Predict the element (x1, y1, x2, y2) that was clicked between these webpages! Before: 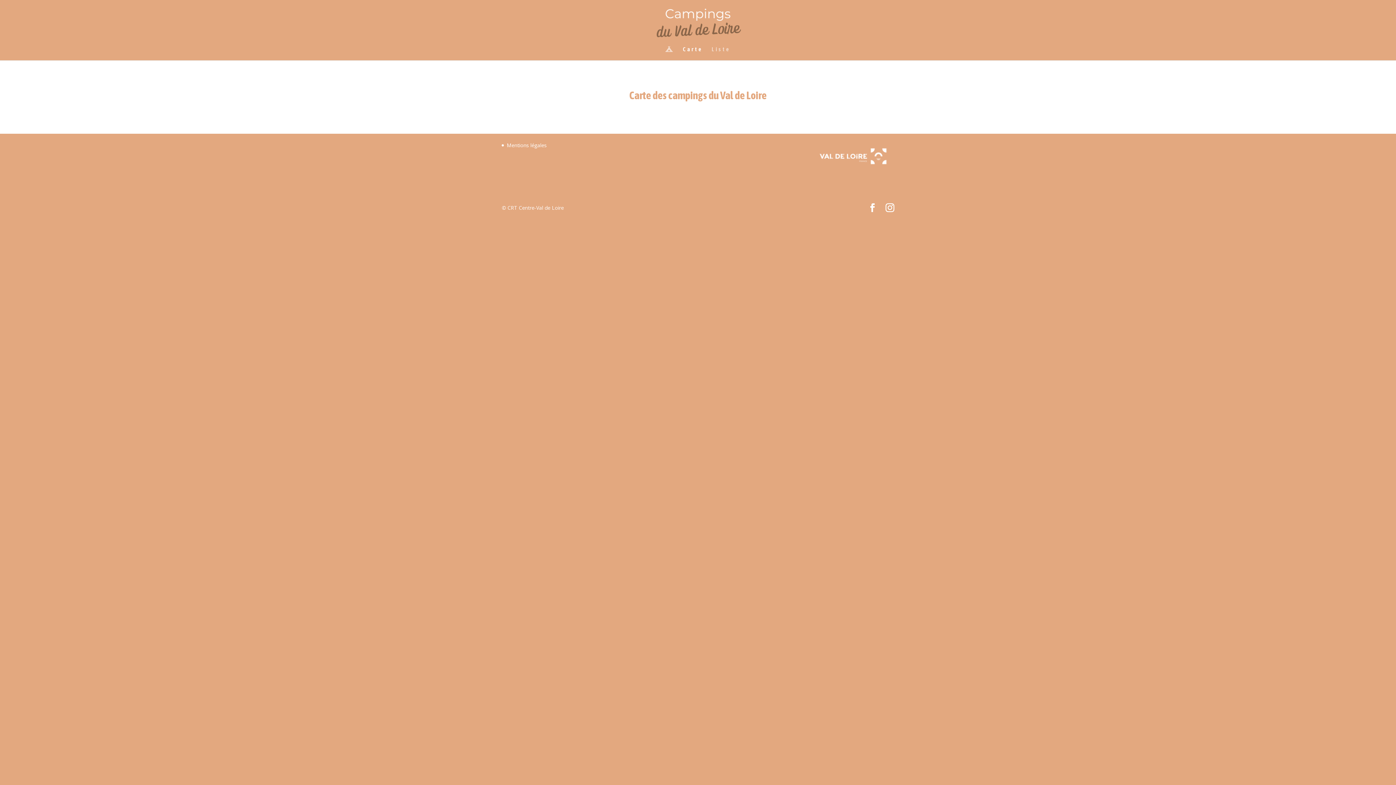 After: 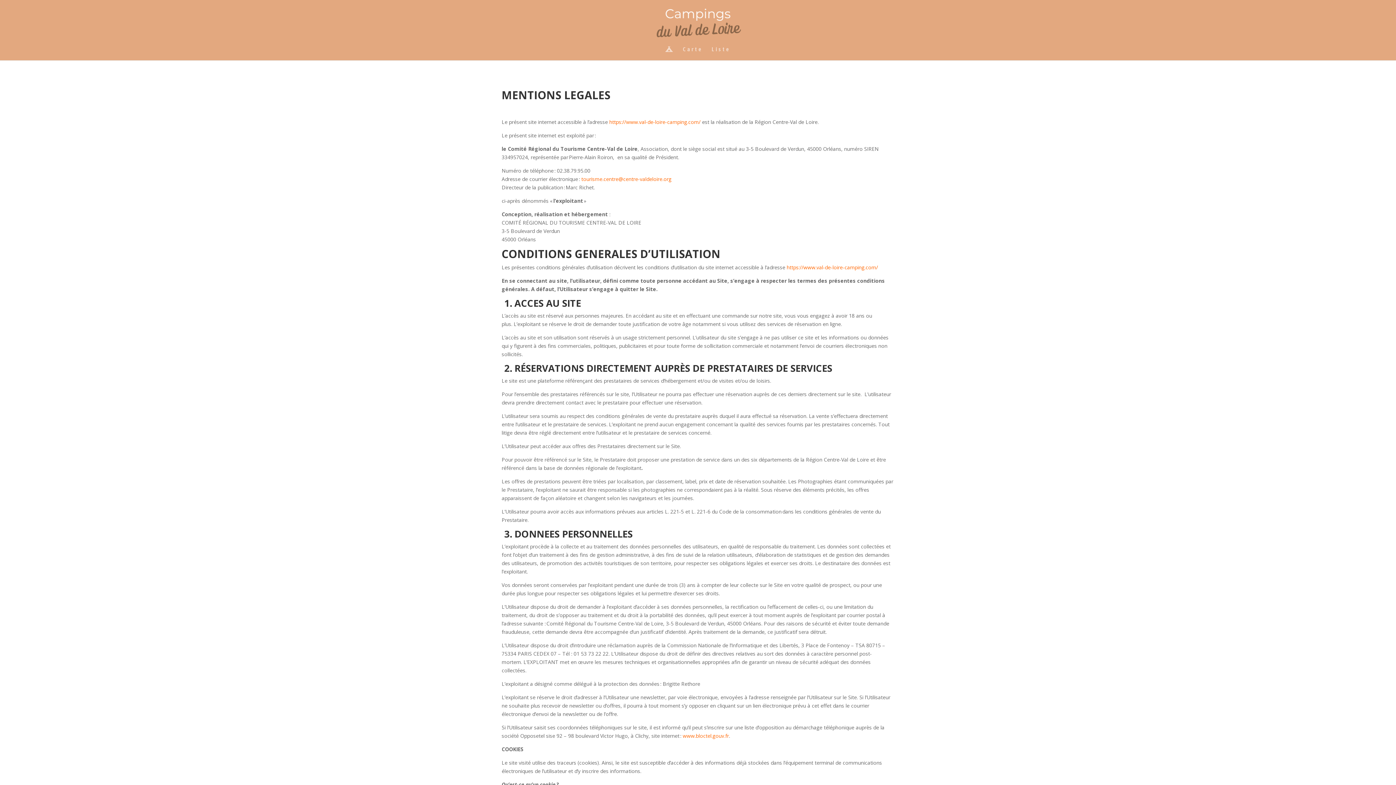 Action: bbox: (506, 141, 546, 148) label: Mentions légales